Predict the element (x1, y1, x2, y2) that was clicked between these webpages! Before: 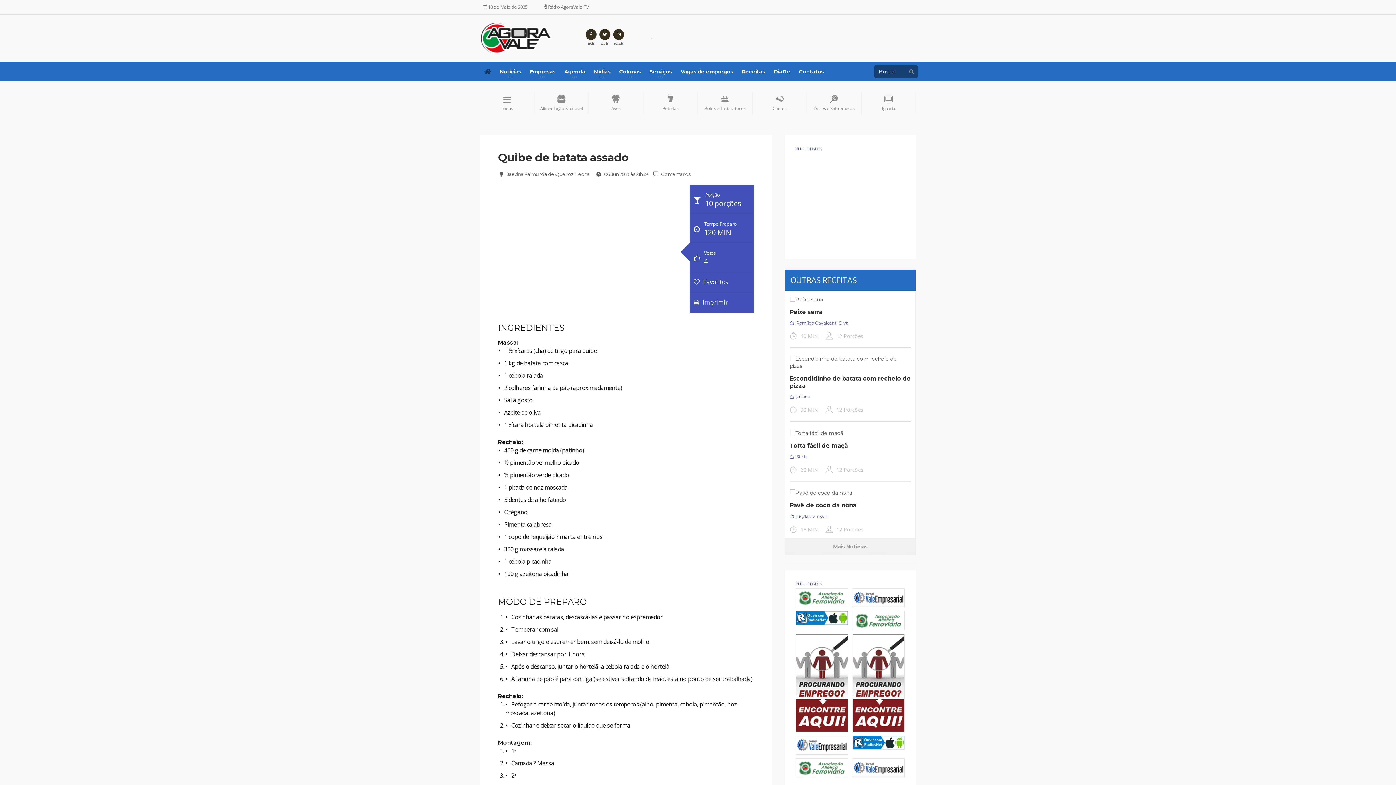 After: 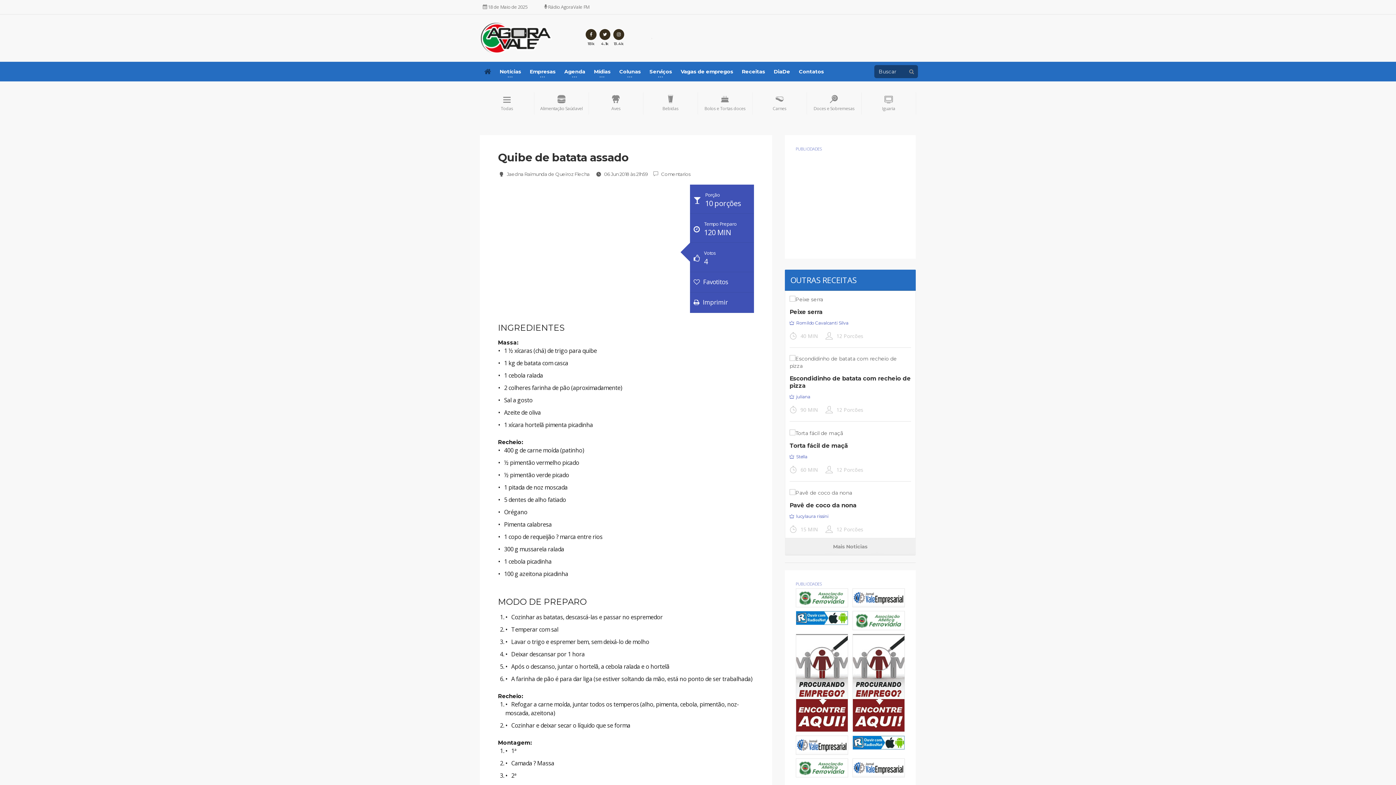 Action: bbox: (796, 758, 848, 777)